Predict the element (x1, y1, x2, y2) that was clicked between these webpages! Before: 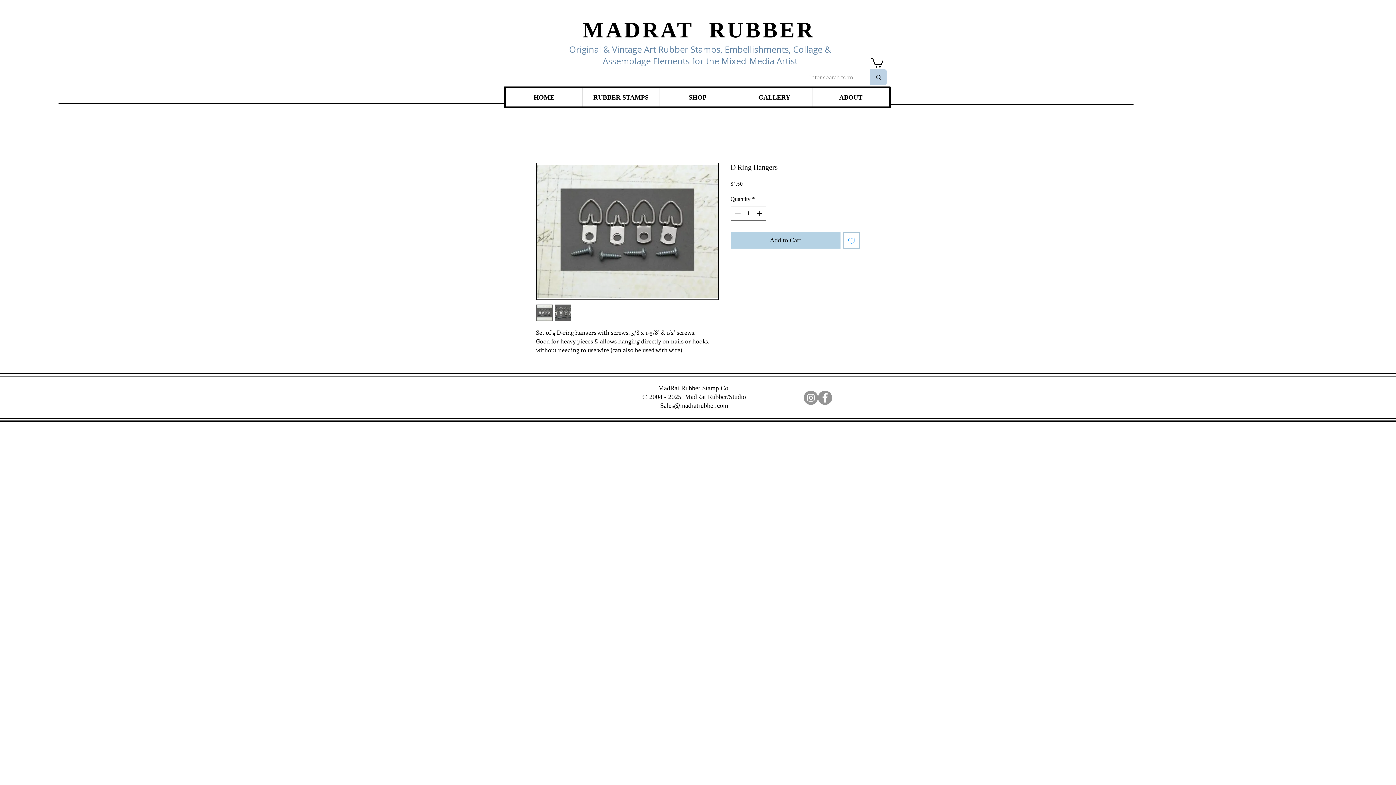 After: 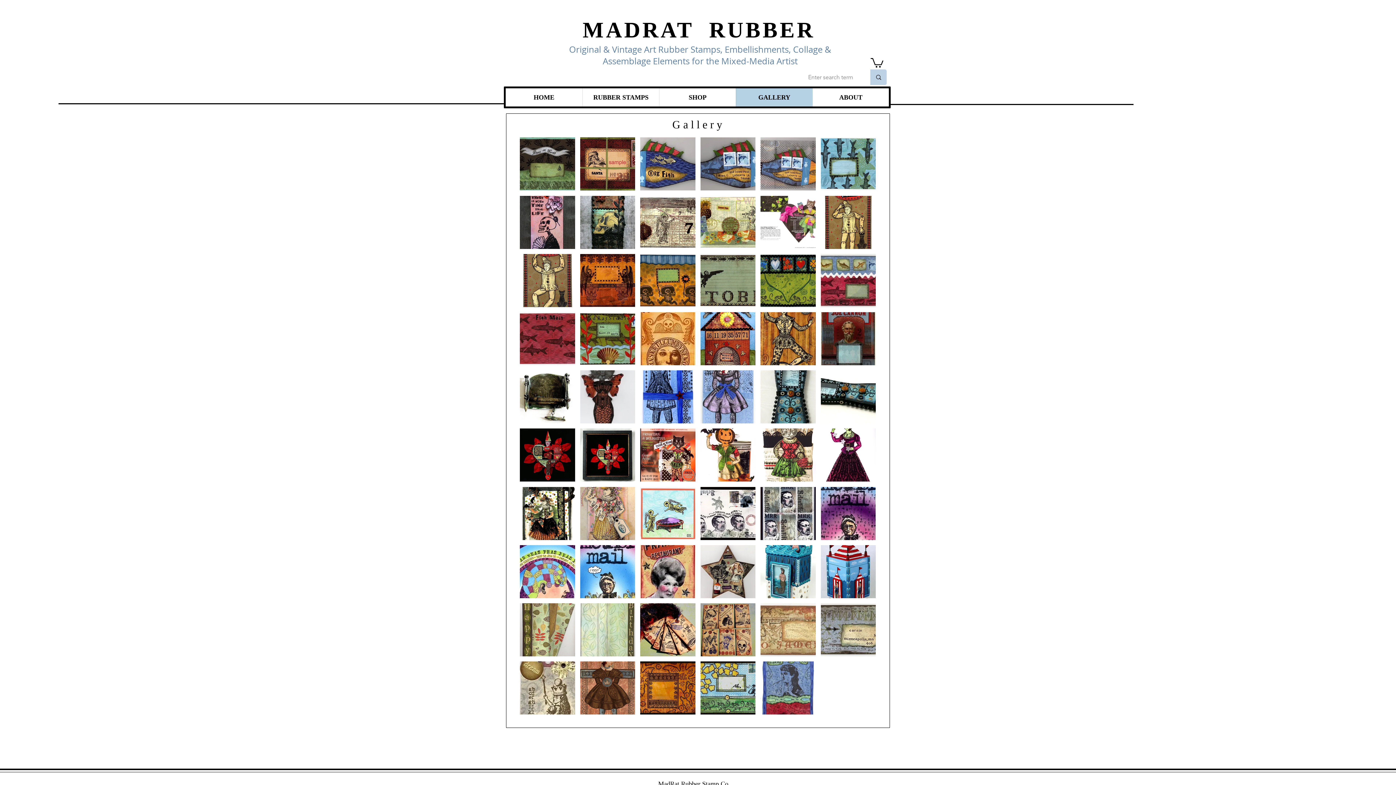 Action: label: GALLERY bbox: (736, 88, 812, 106)